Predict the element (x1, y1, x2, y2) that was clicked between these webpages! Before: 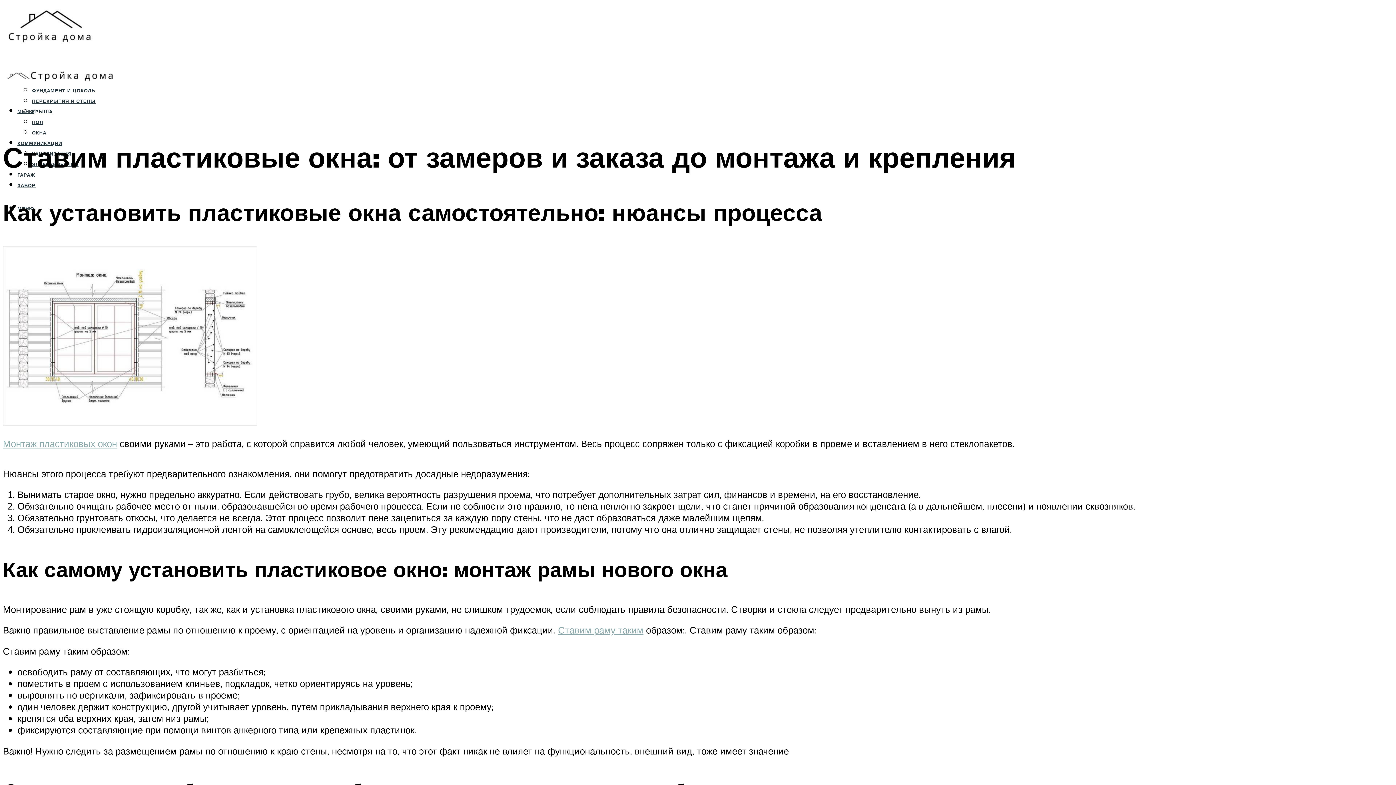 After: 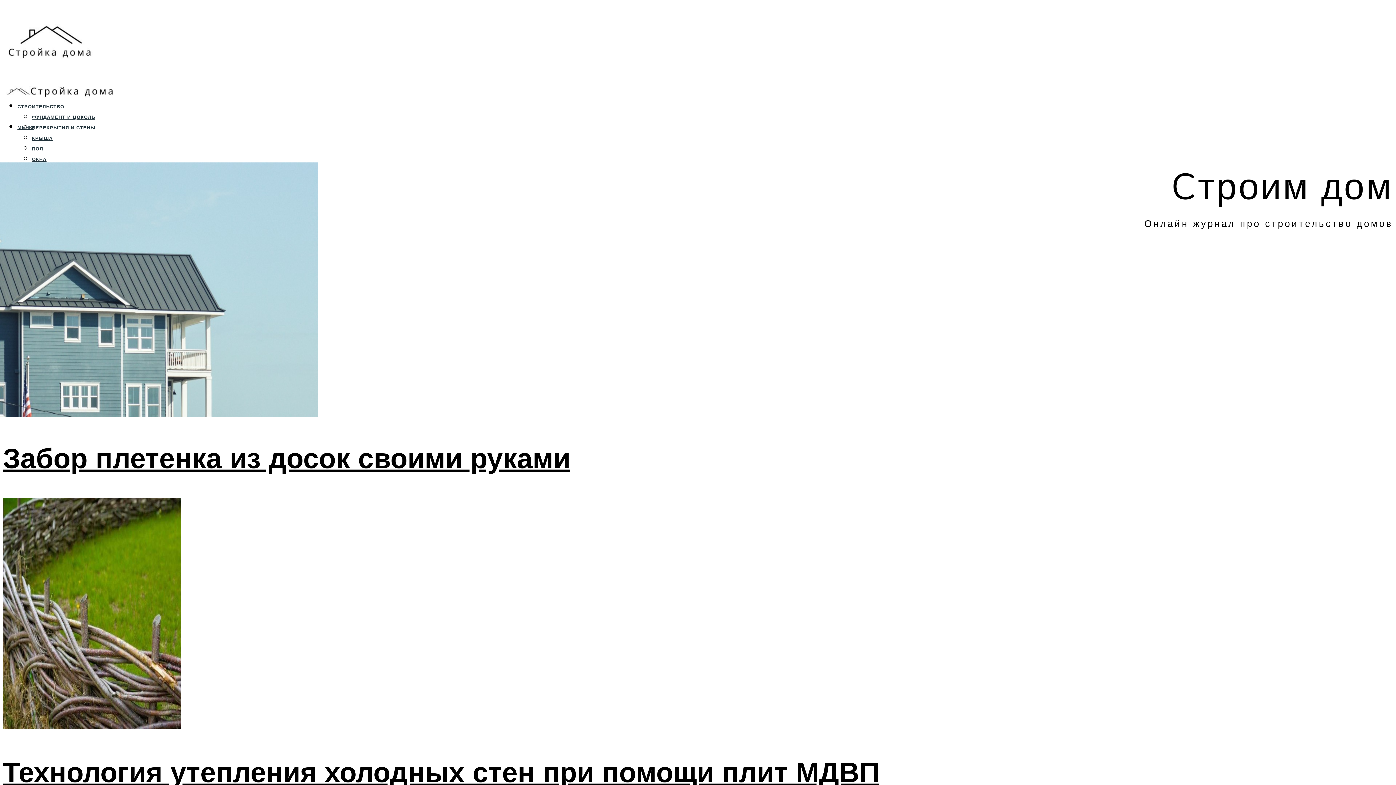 Action: bbox: (2, 20, 97, 54)